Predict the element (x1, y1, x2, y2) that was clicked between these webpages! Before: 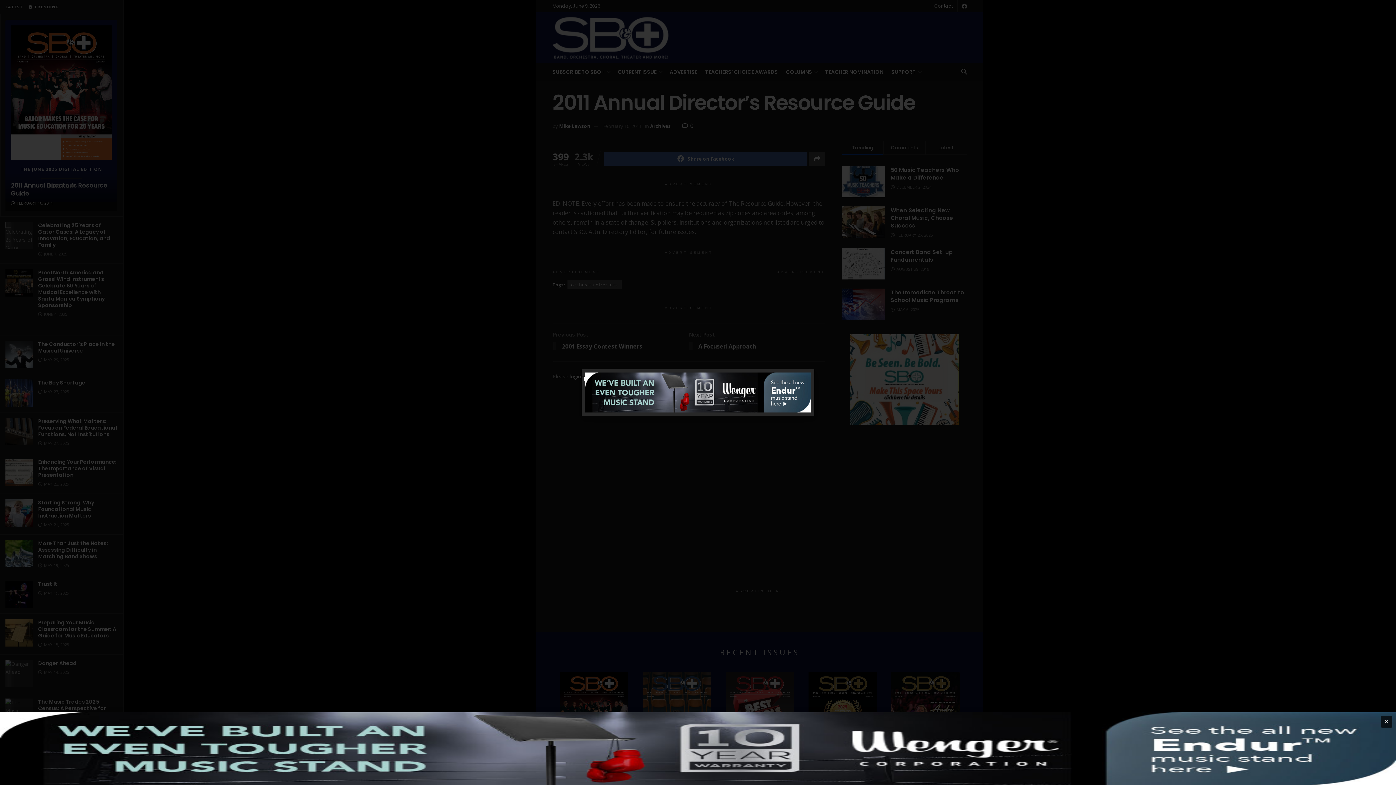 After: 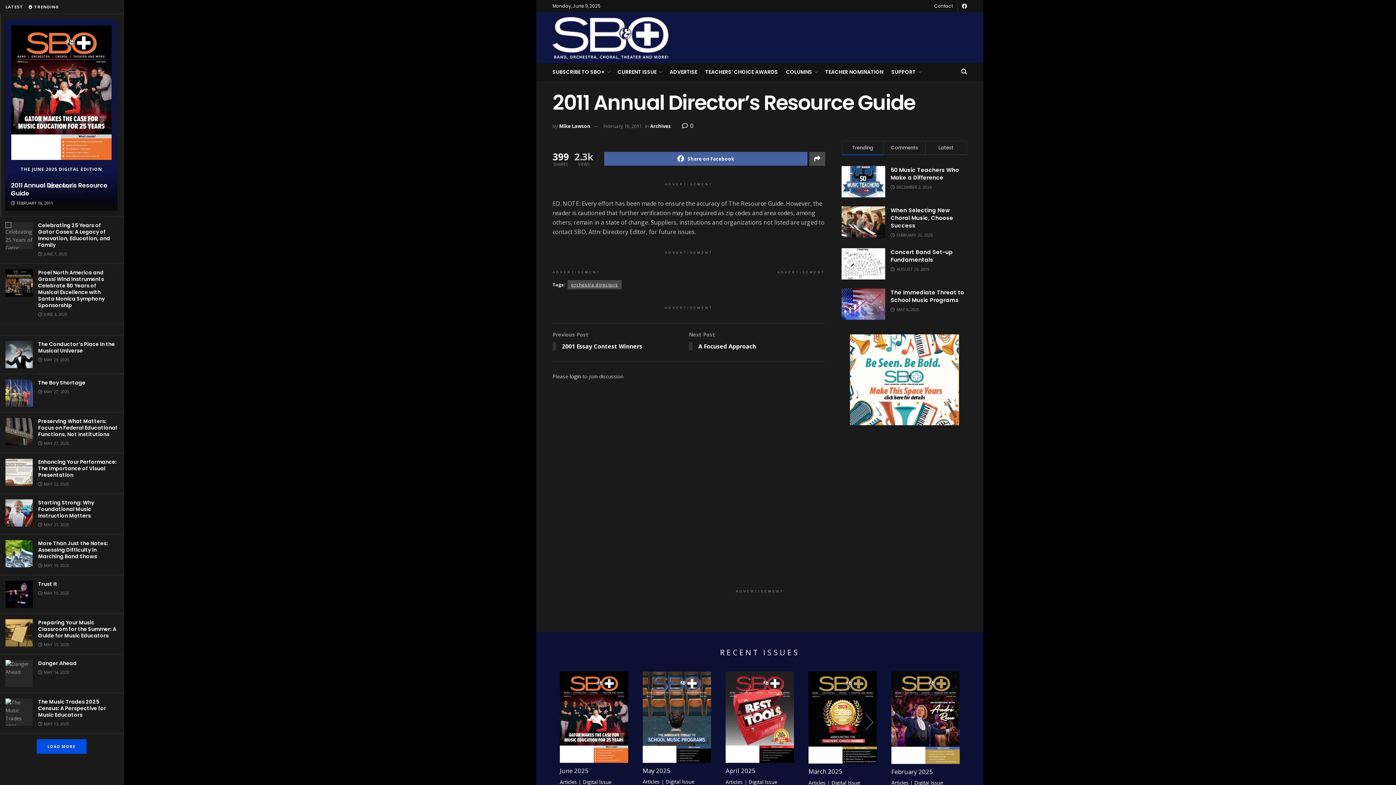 Action: bbox: (1381, 716, 1392, 728) label: ✕